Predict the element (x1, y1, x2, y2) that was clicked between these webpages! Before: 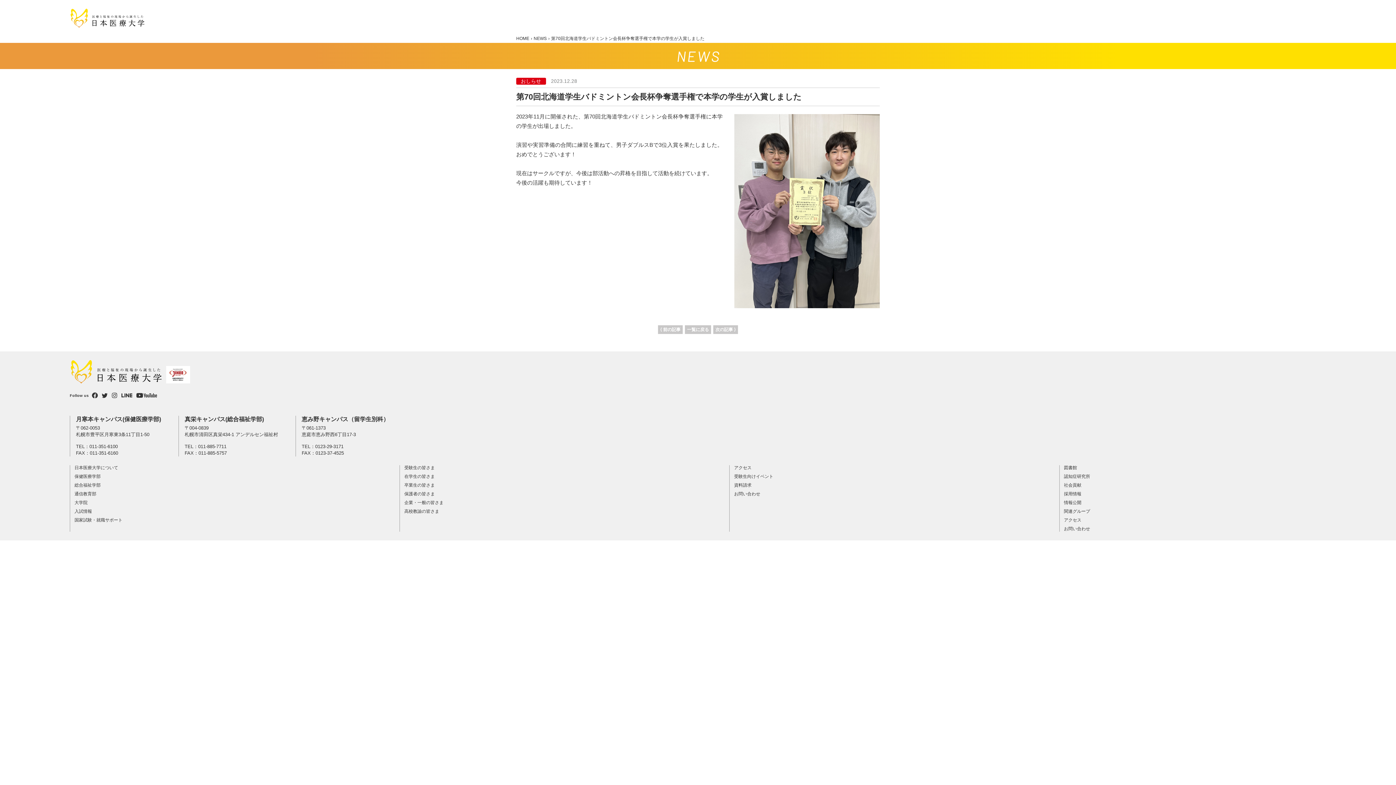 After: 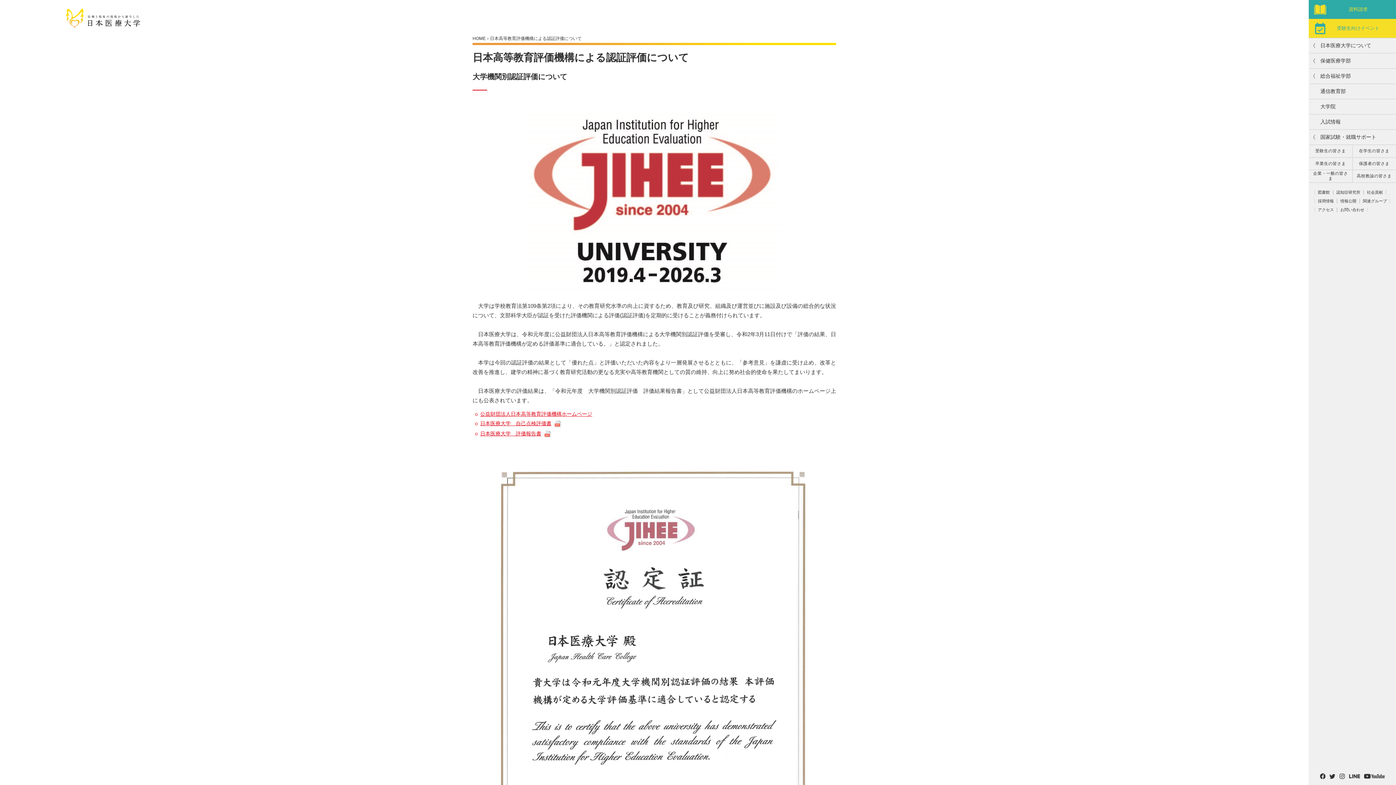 Action: bbox: (166, 369, 190, 382)